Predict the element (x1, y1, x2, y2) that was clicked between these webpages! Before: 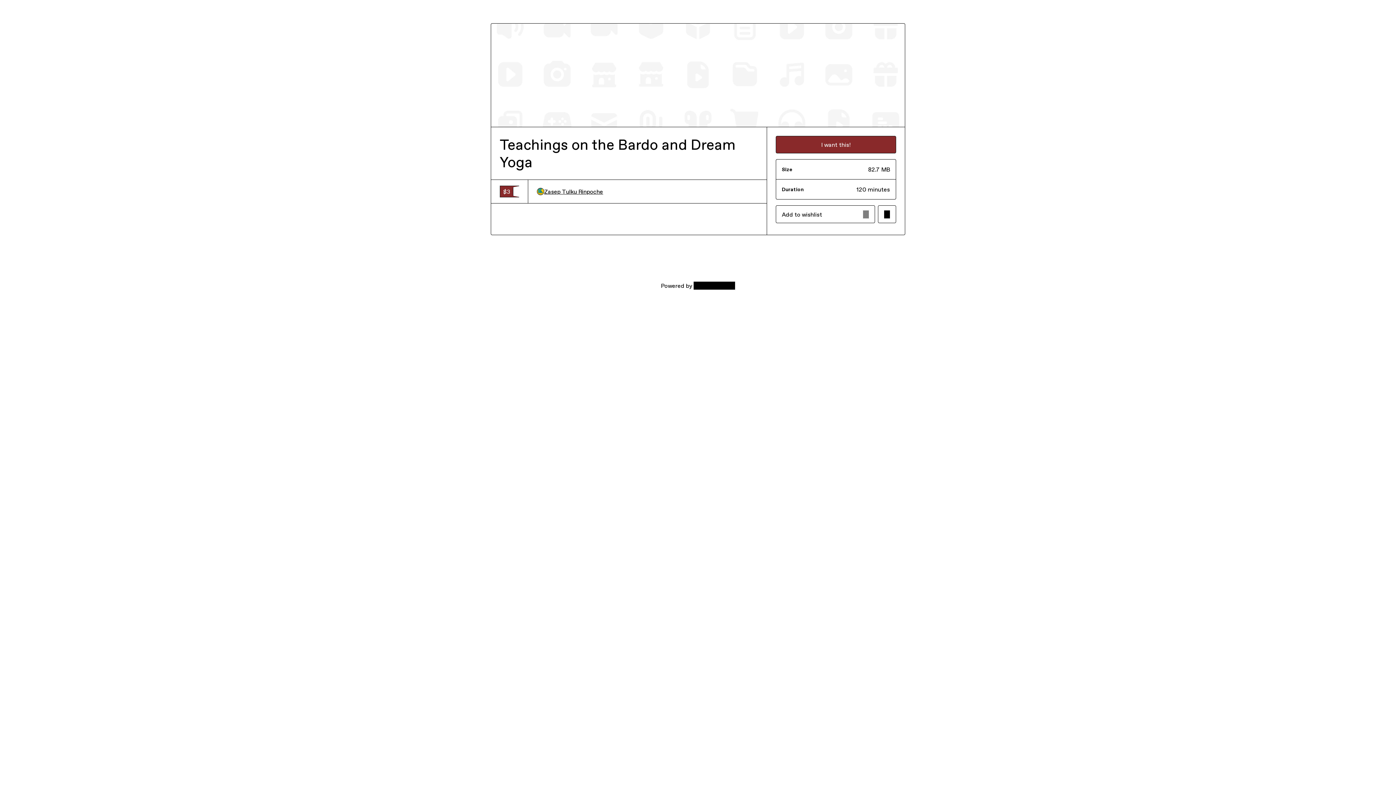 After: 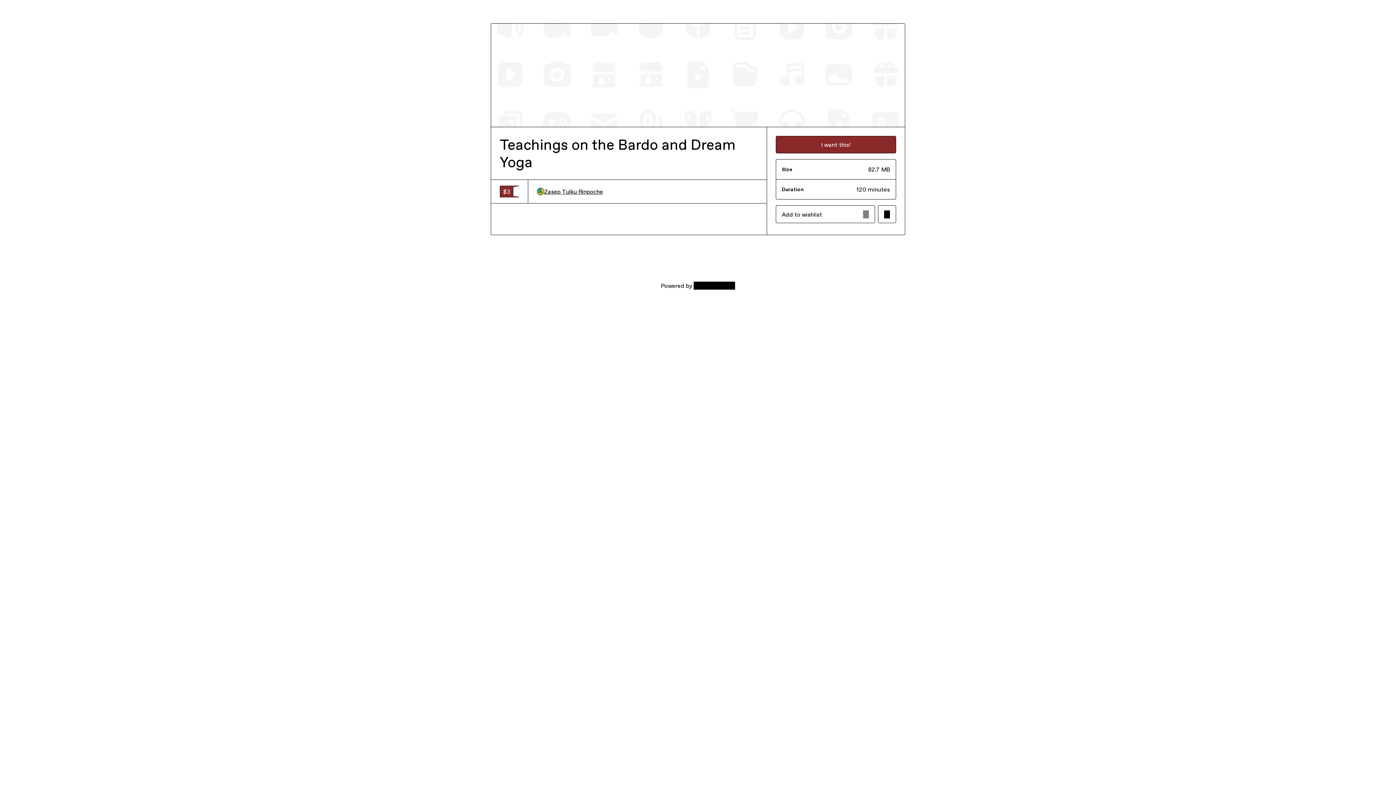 Action: label: Zasep Tulku Rinpoche bbox: (537, 187, 603, 195)